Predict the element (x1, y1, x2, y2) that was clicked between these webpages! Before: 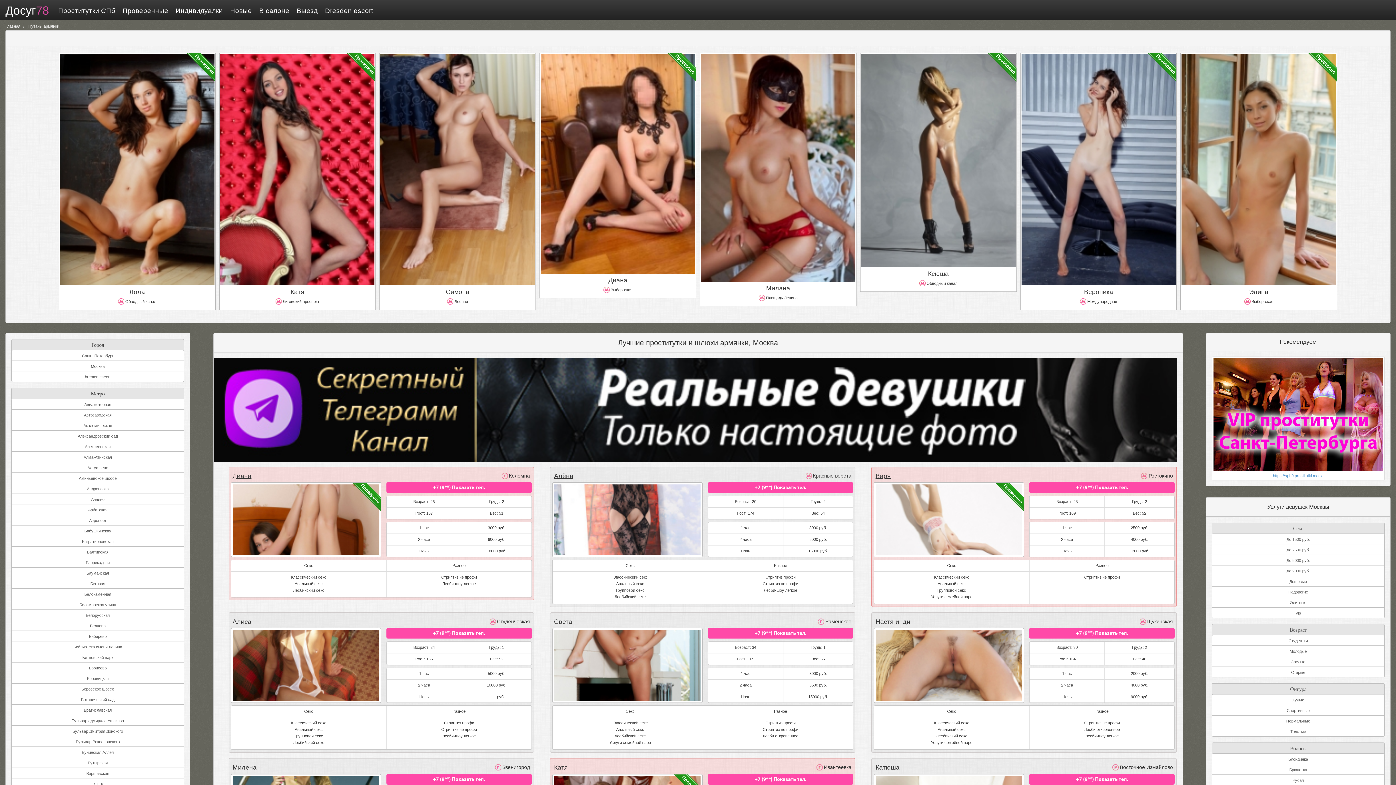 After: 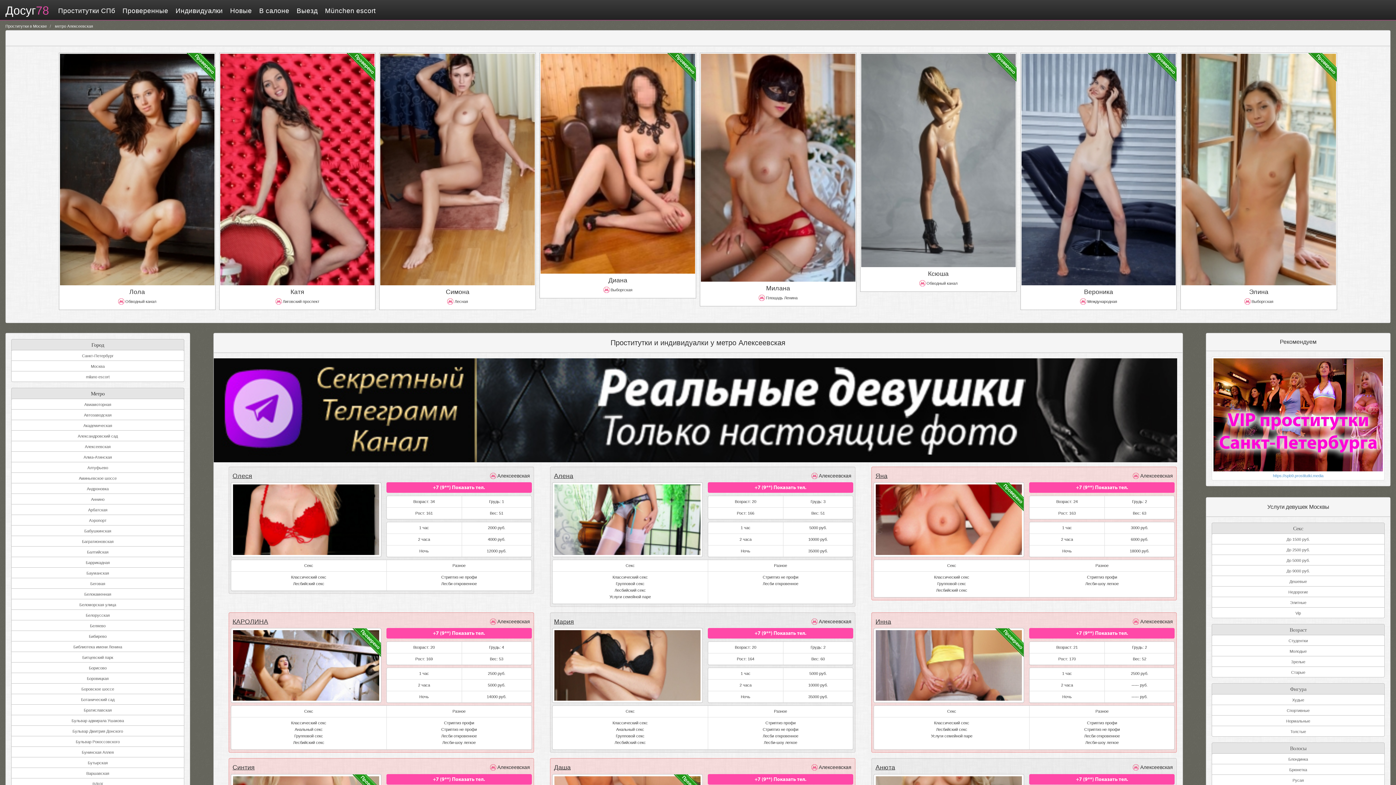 Action: label: Алексеевская bbox: (11, 441, 184, 452)